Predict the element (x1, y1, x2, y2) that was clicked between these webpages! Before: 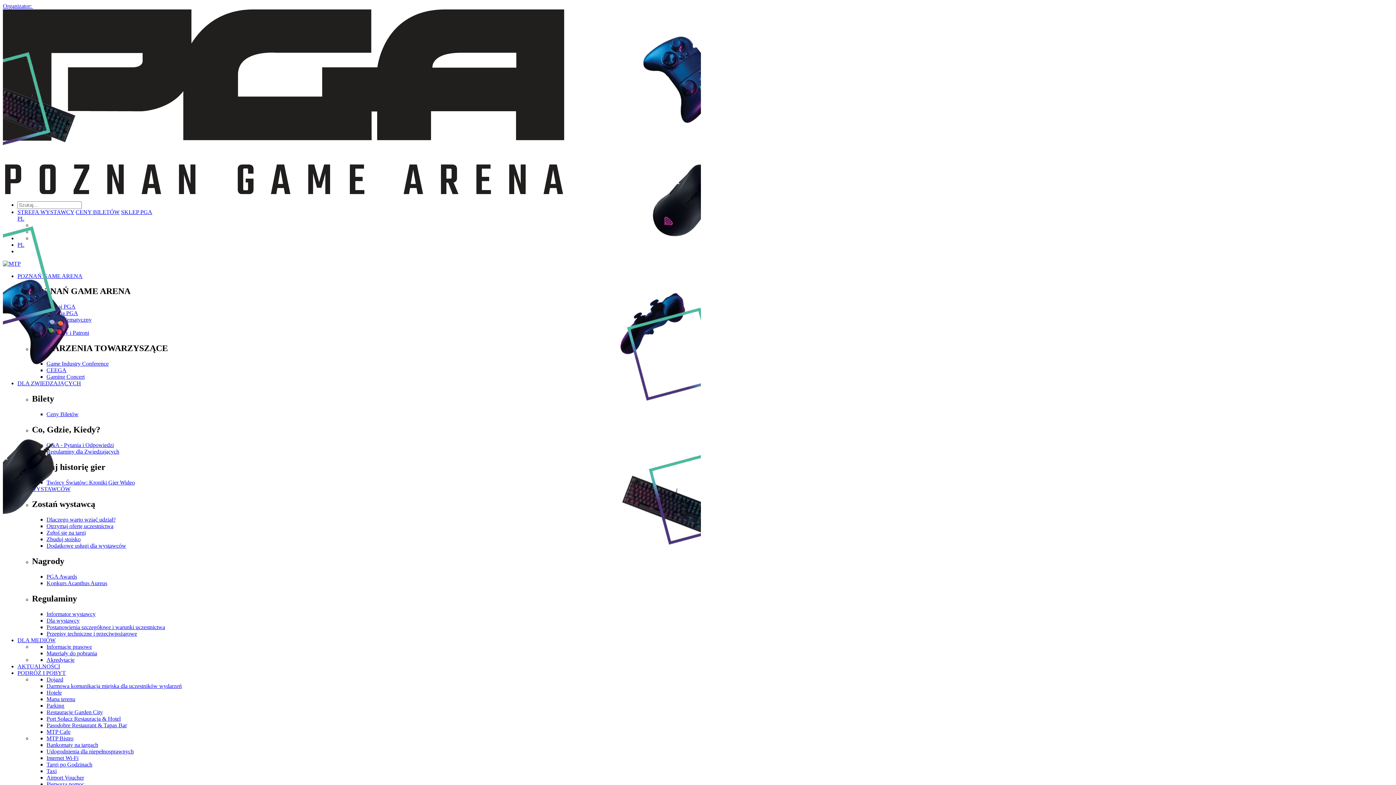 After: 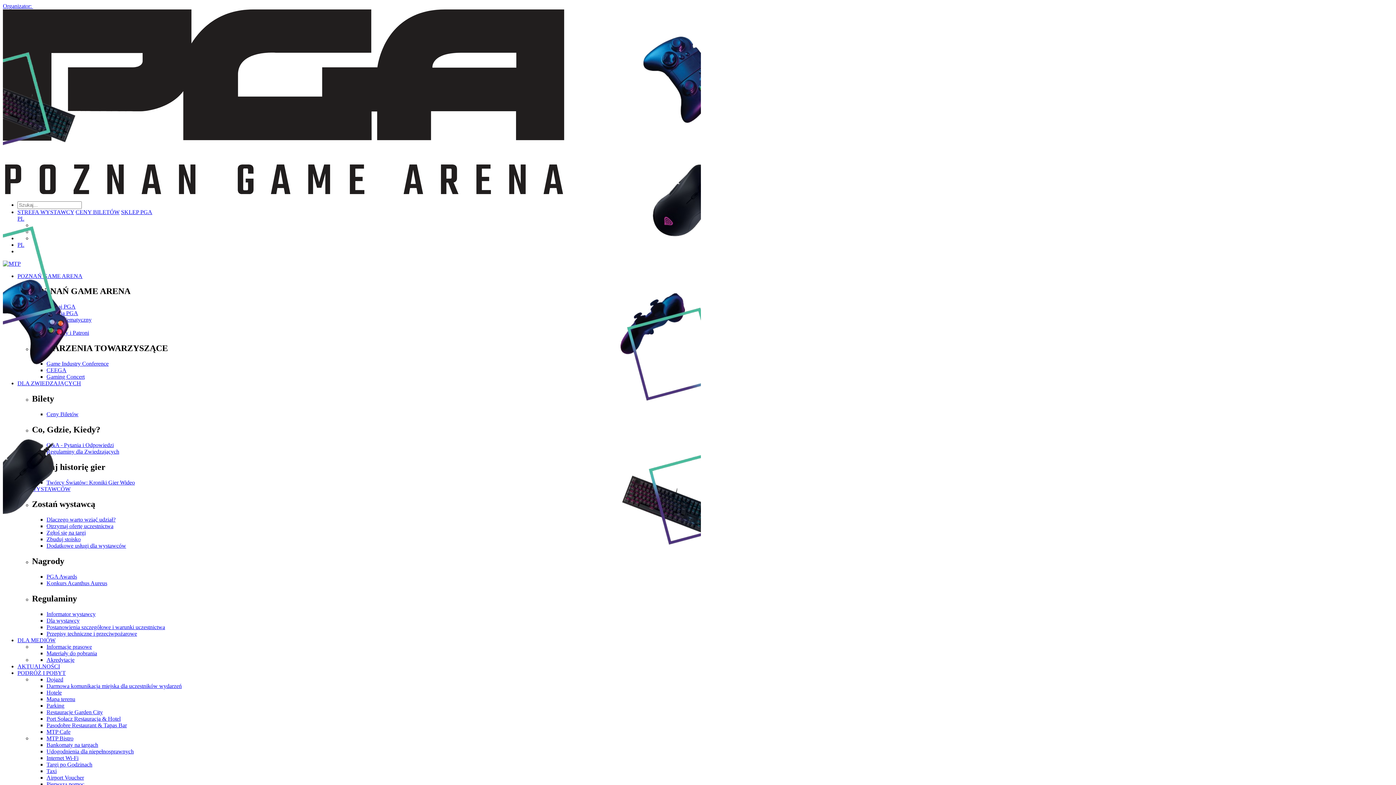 Action: label: Taxi bbox: (46, 768, 56, 774)